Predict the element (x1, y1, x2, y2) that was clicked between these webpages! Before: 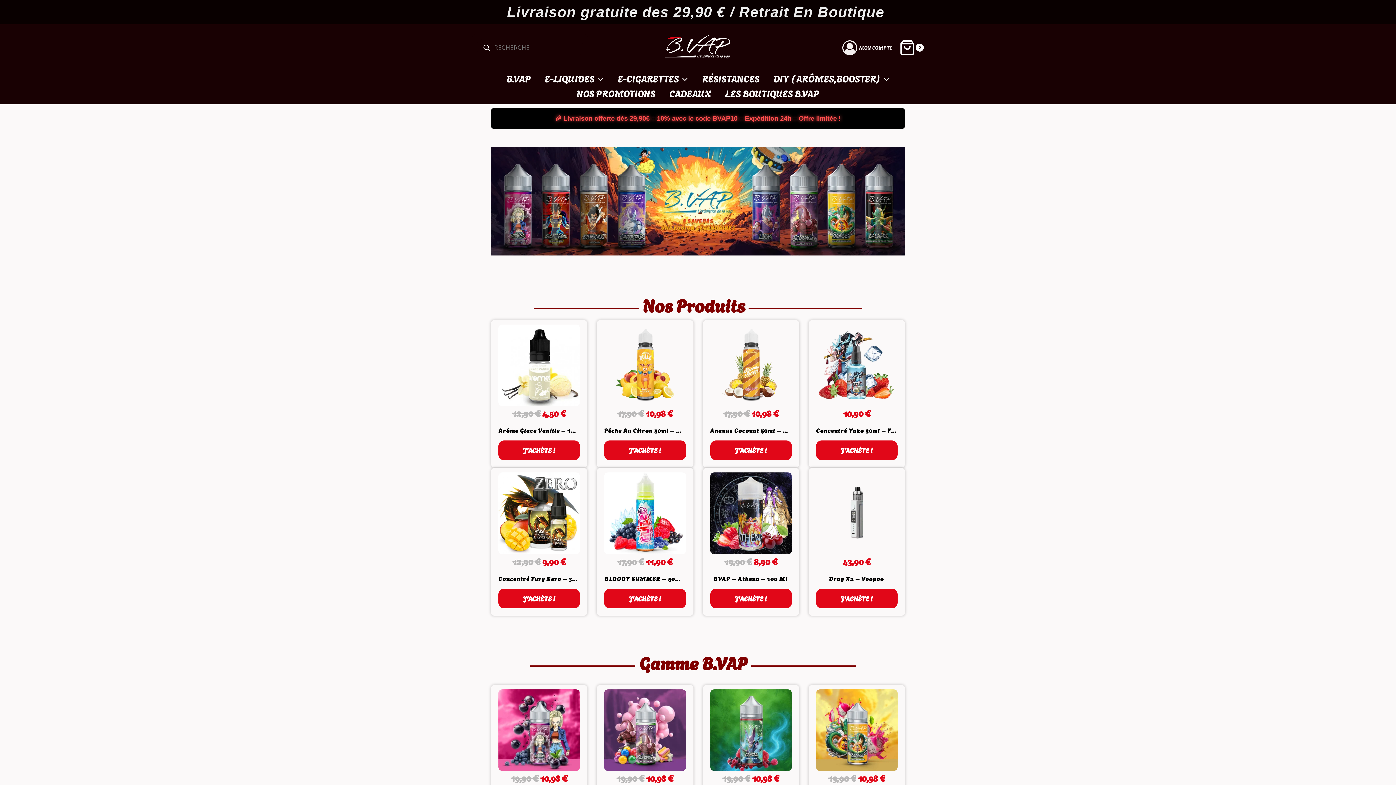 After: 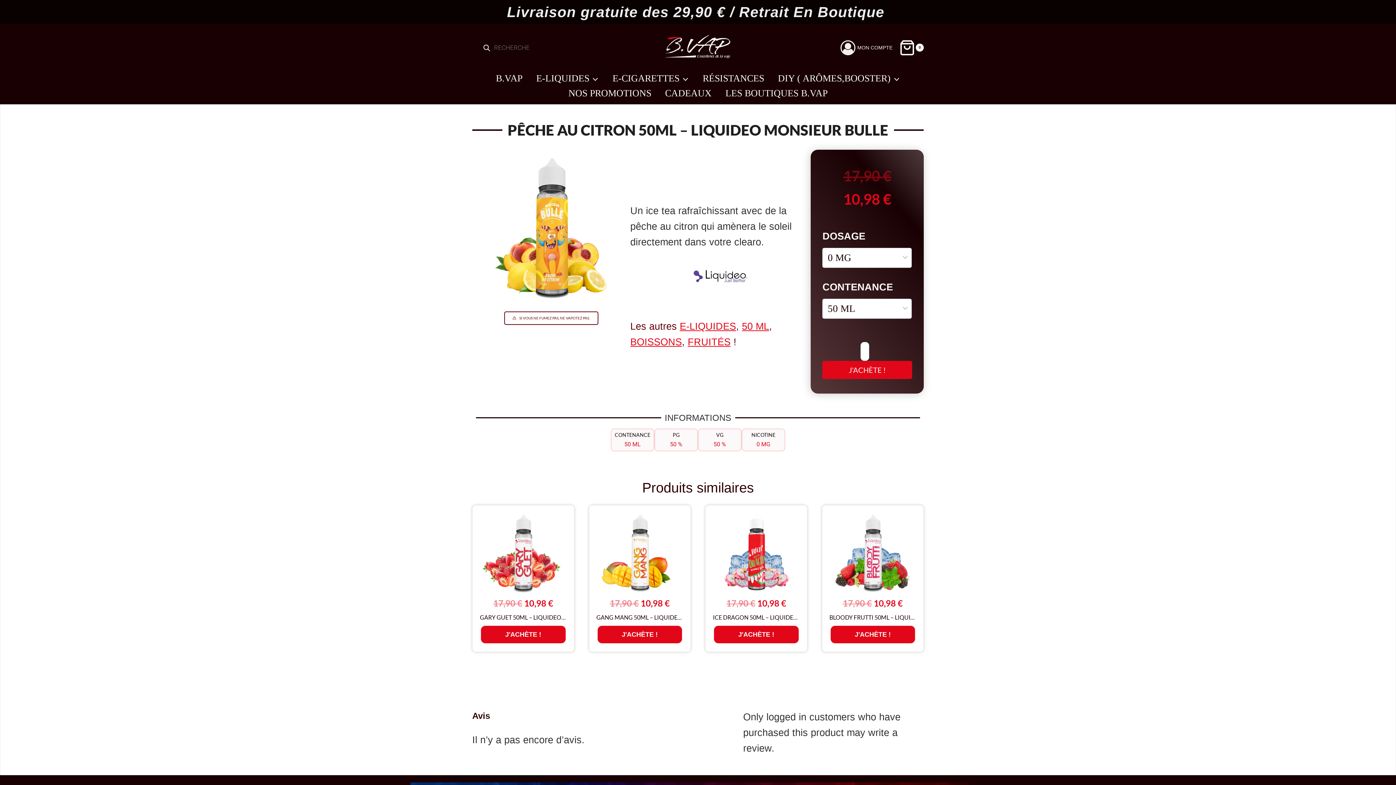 Action: label: Pêche Au Citron 50ml – Liquideo Monsieur Bulle bbox: (604, 423, 685, 437)